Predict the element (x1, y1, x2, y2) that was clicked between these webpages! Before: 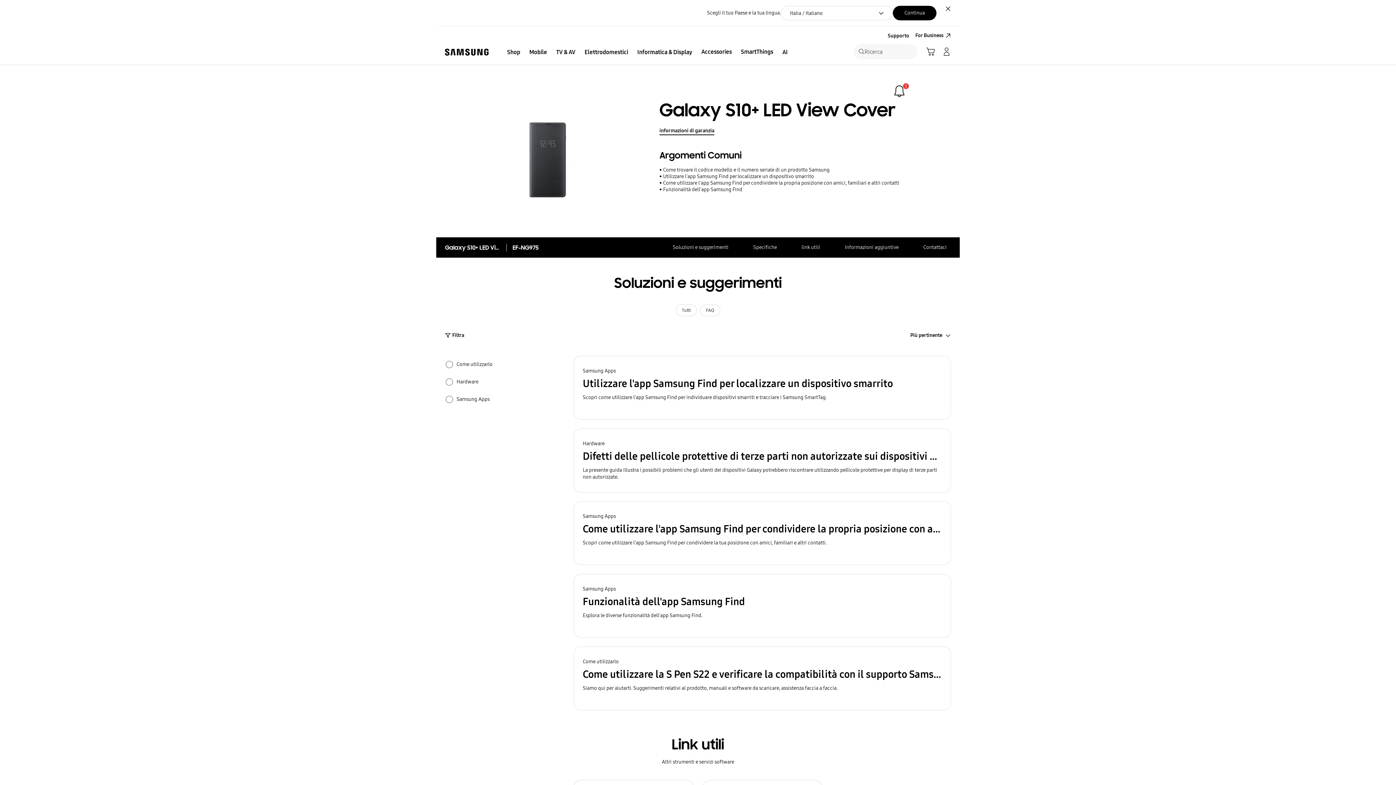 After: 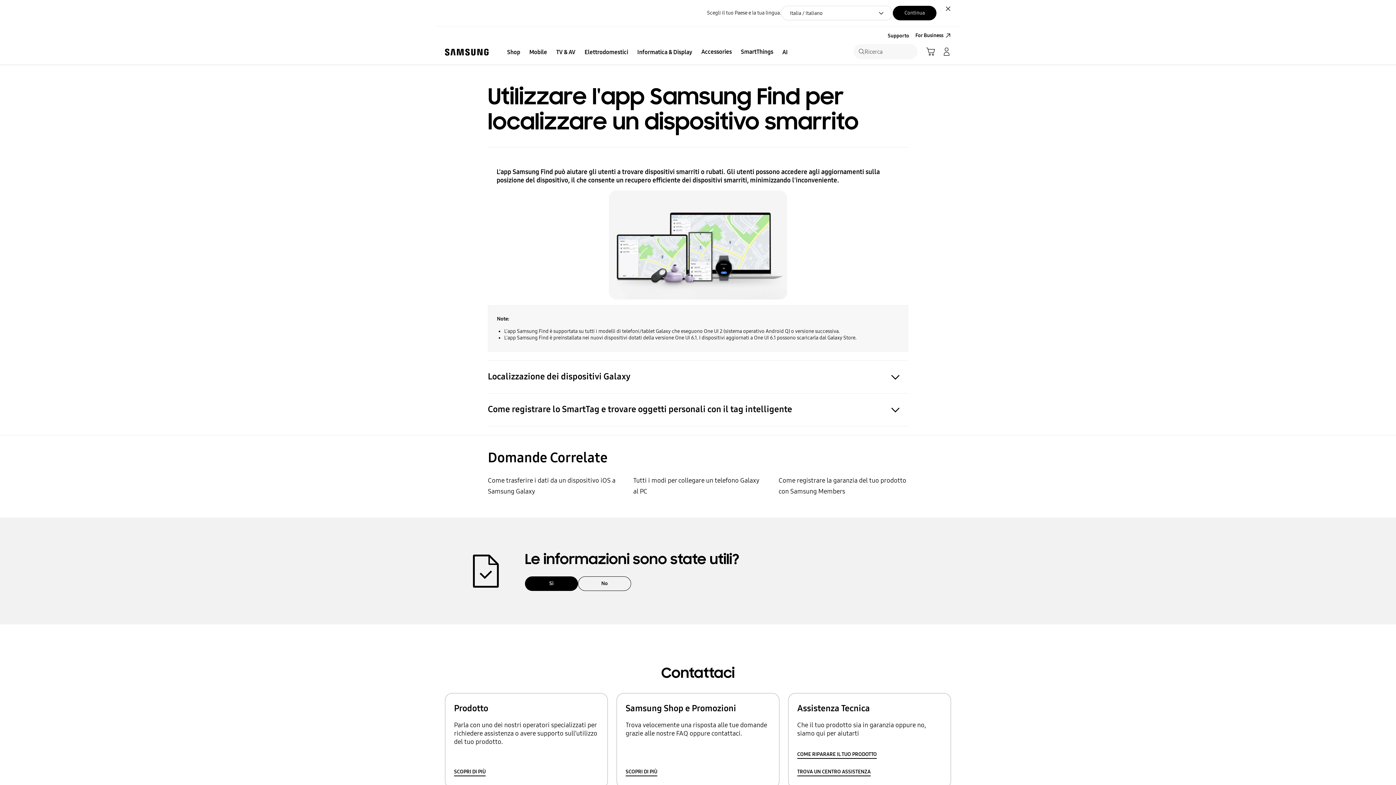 Action: bbox: (659, 173, 814, 180) label: Utilizzare l'app Samsung Find per localizzare un dispositivo smarrito